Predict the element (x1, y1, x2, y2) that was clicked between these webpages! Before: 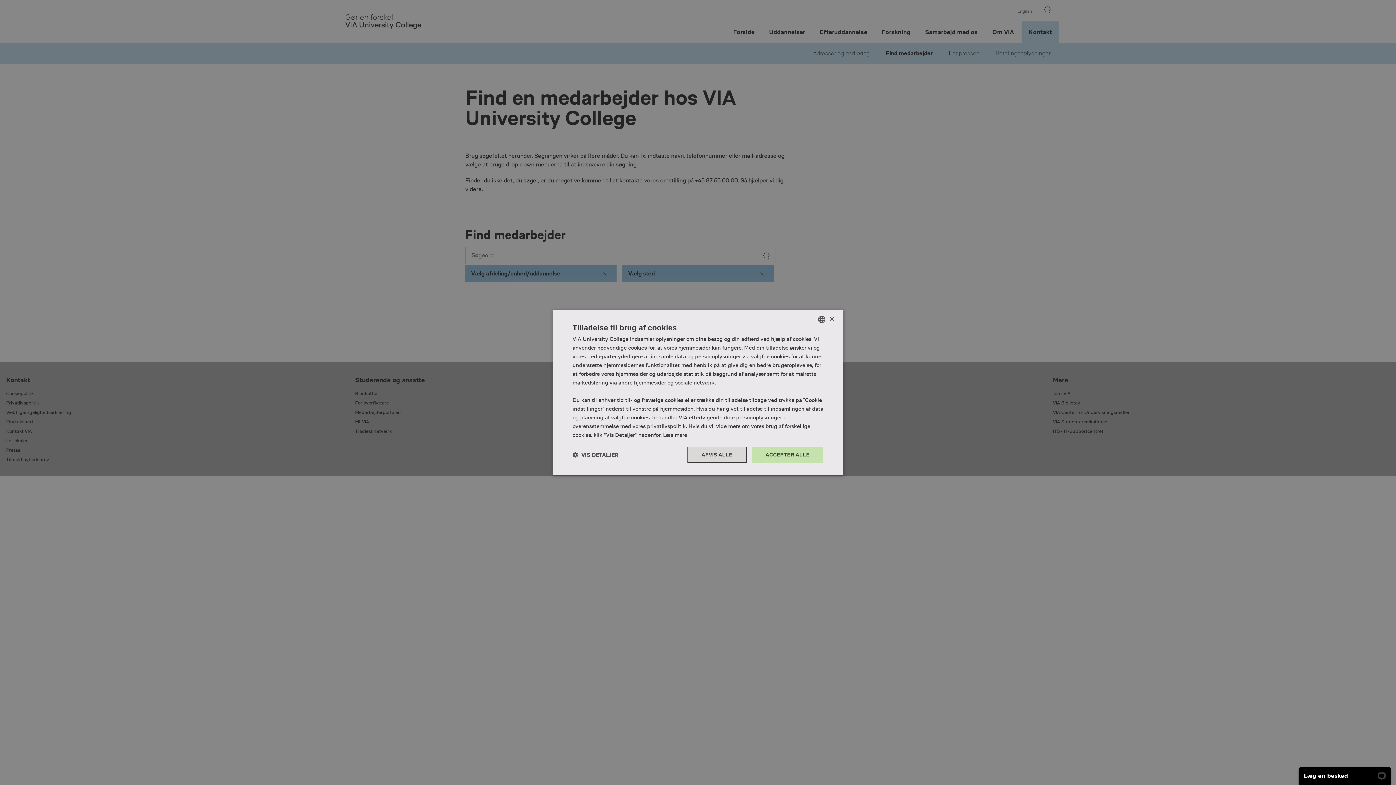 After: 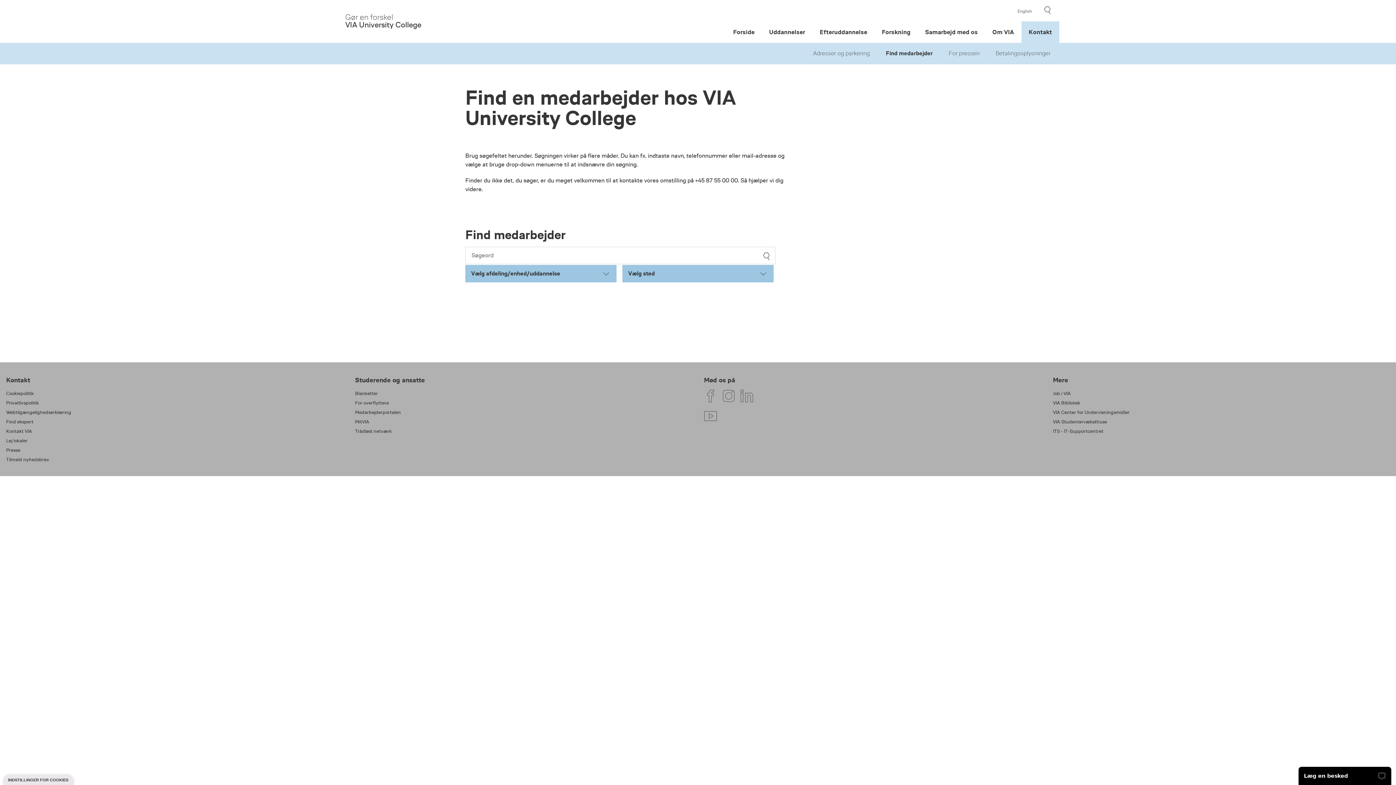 Action: label: AFVIS ALLE bbox: (687, 446, 746, 462)